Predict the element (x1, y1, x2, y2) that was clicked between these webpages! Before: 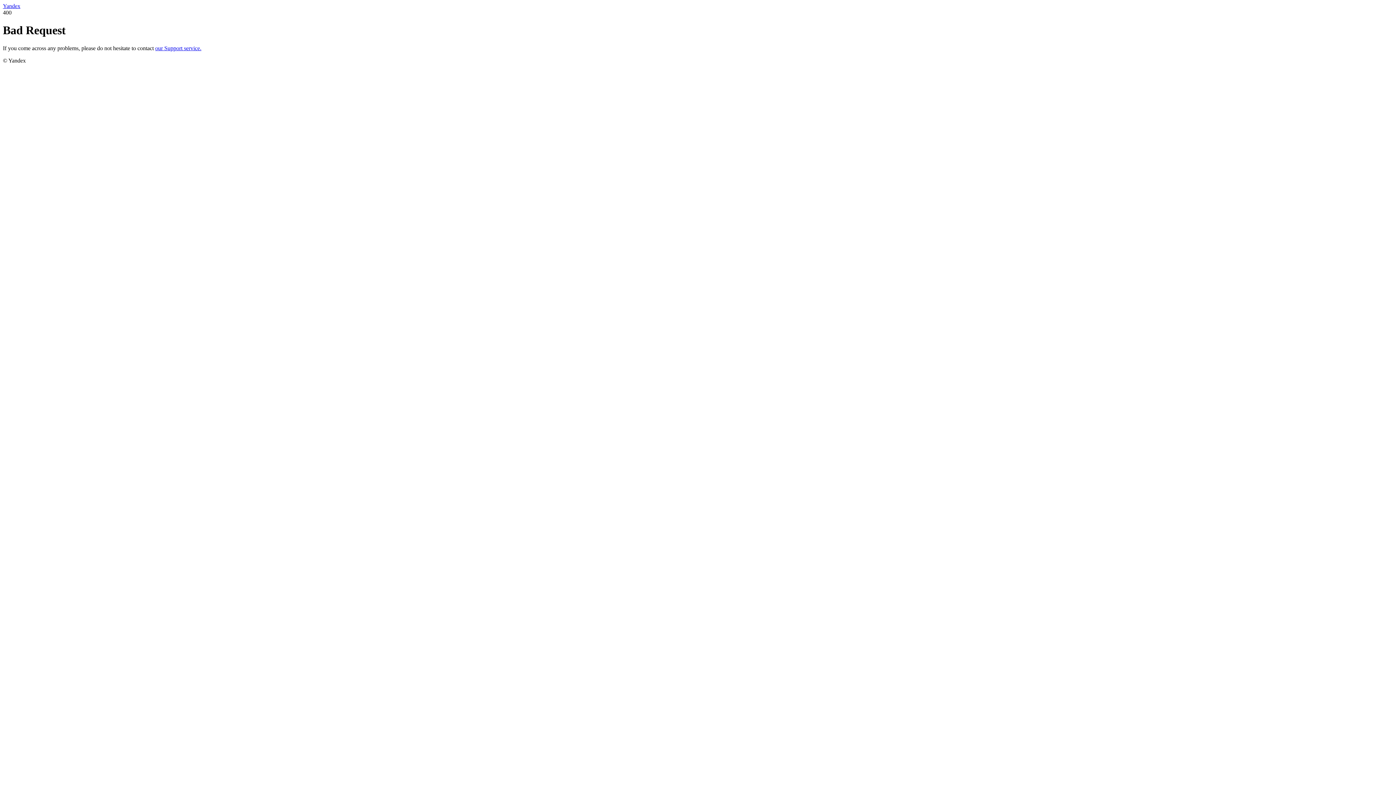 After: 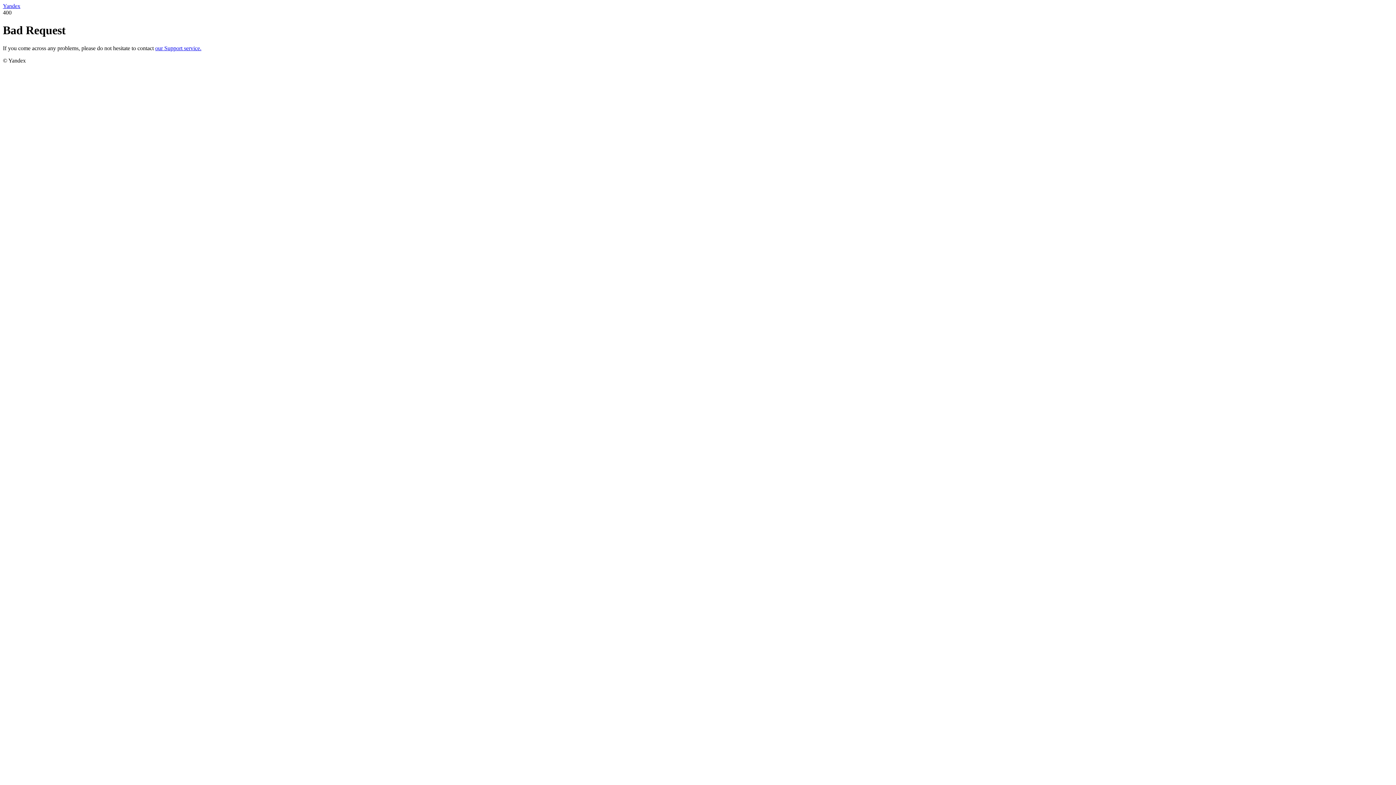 Action: bbox: (155, 45, 201, 51) label: our Support service.